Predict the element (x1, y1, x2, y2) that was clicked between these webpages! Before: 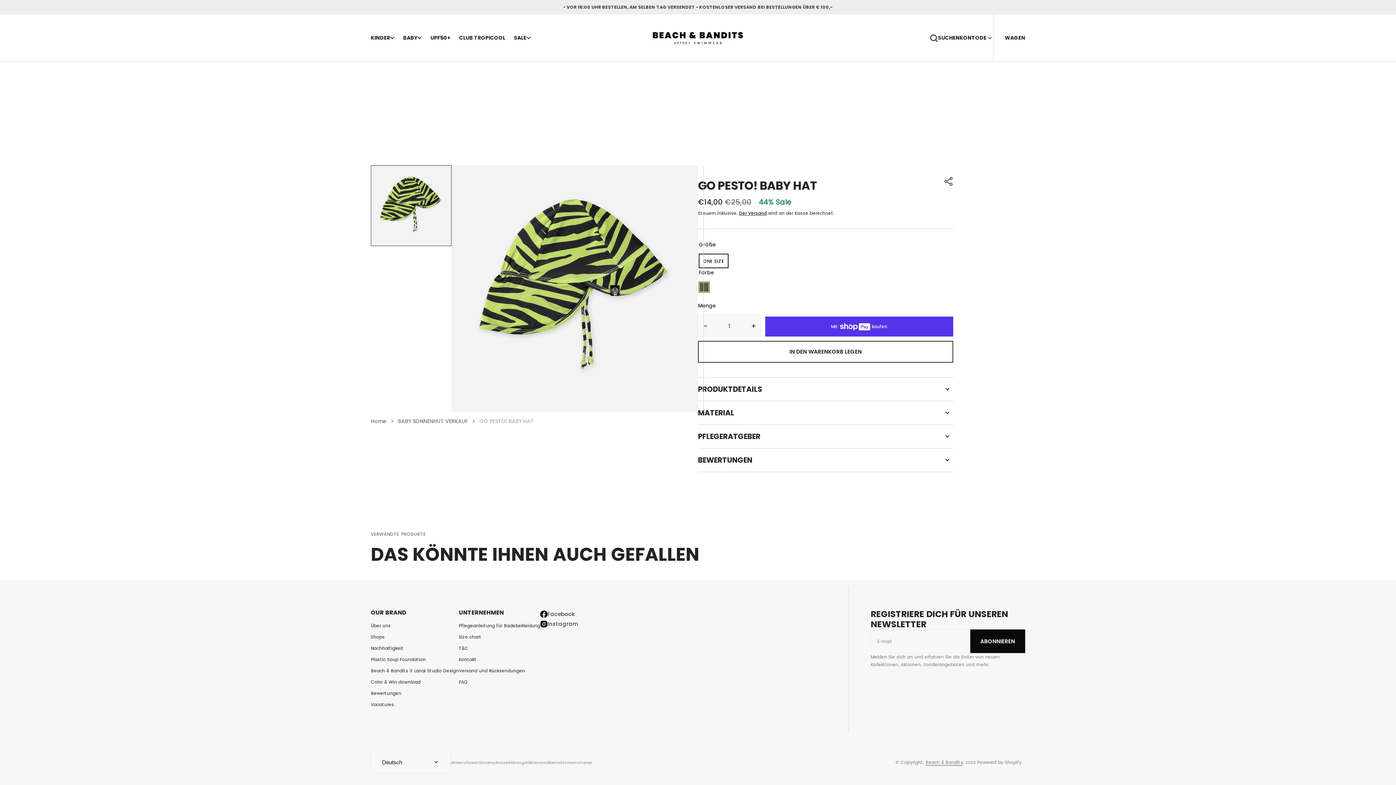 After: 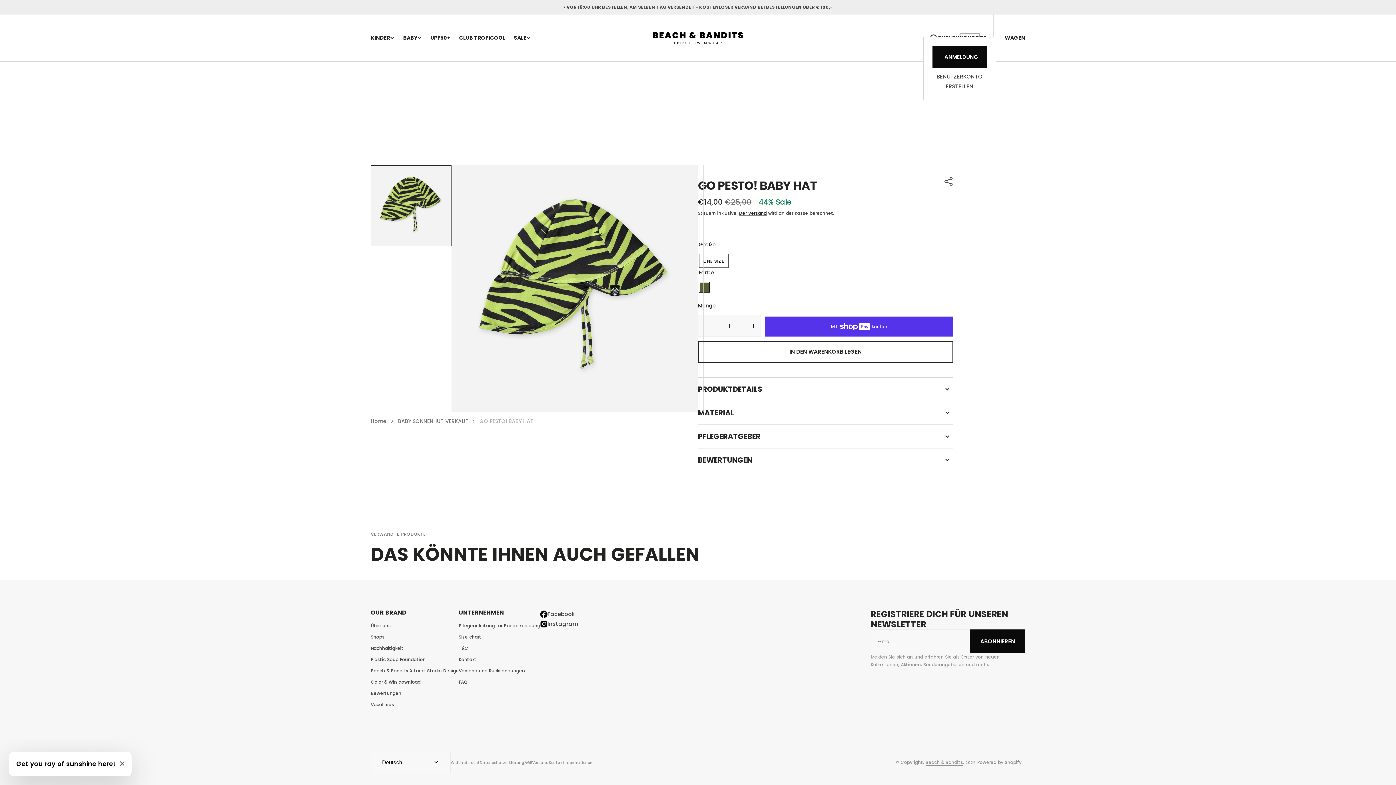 Action: label: KONTO bbox: (959, 33, 979, 42)